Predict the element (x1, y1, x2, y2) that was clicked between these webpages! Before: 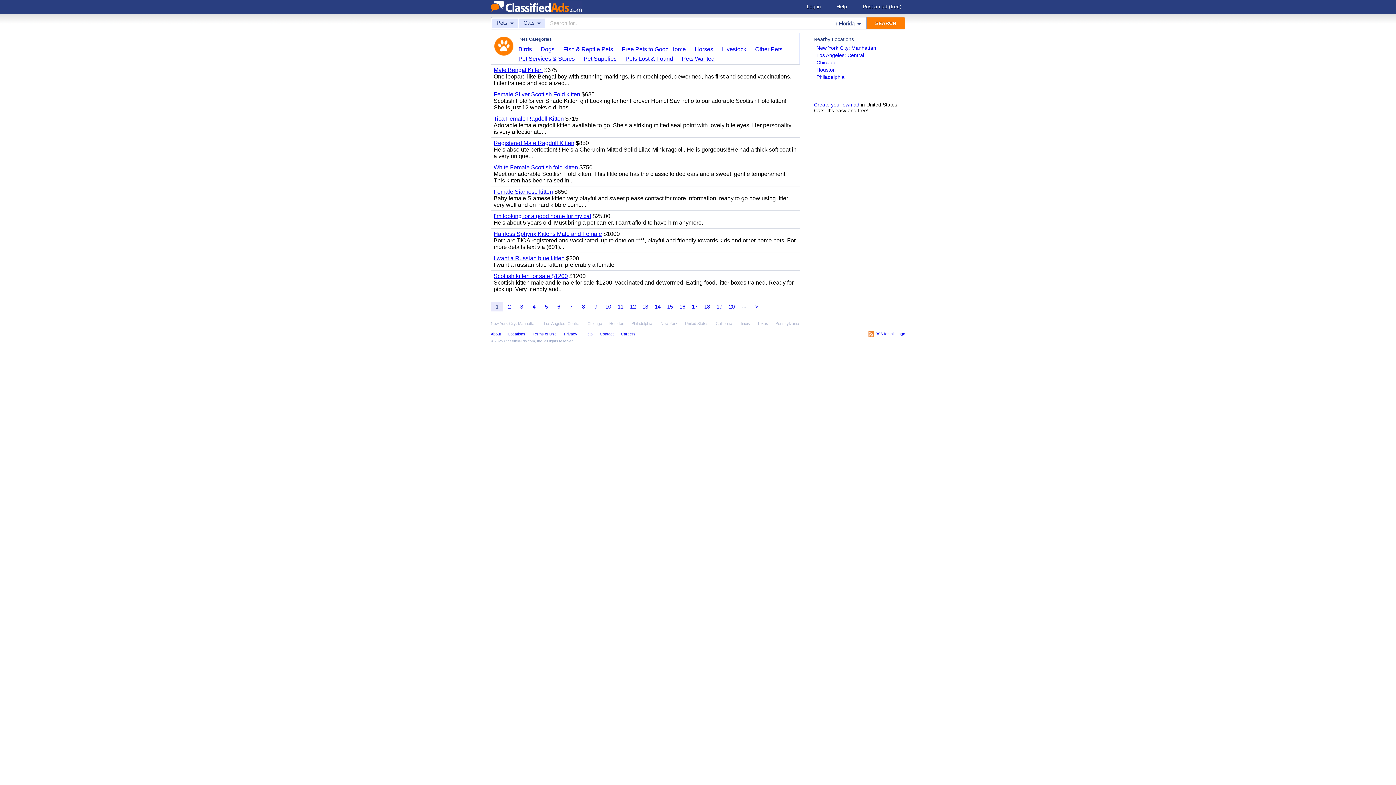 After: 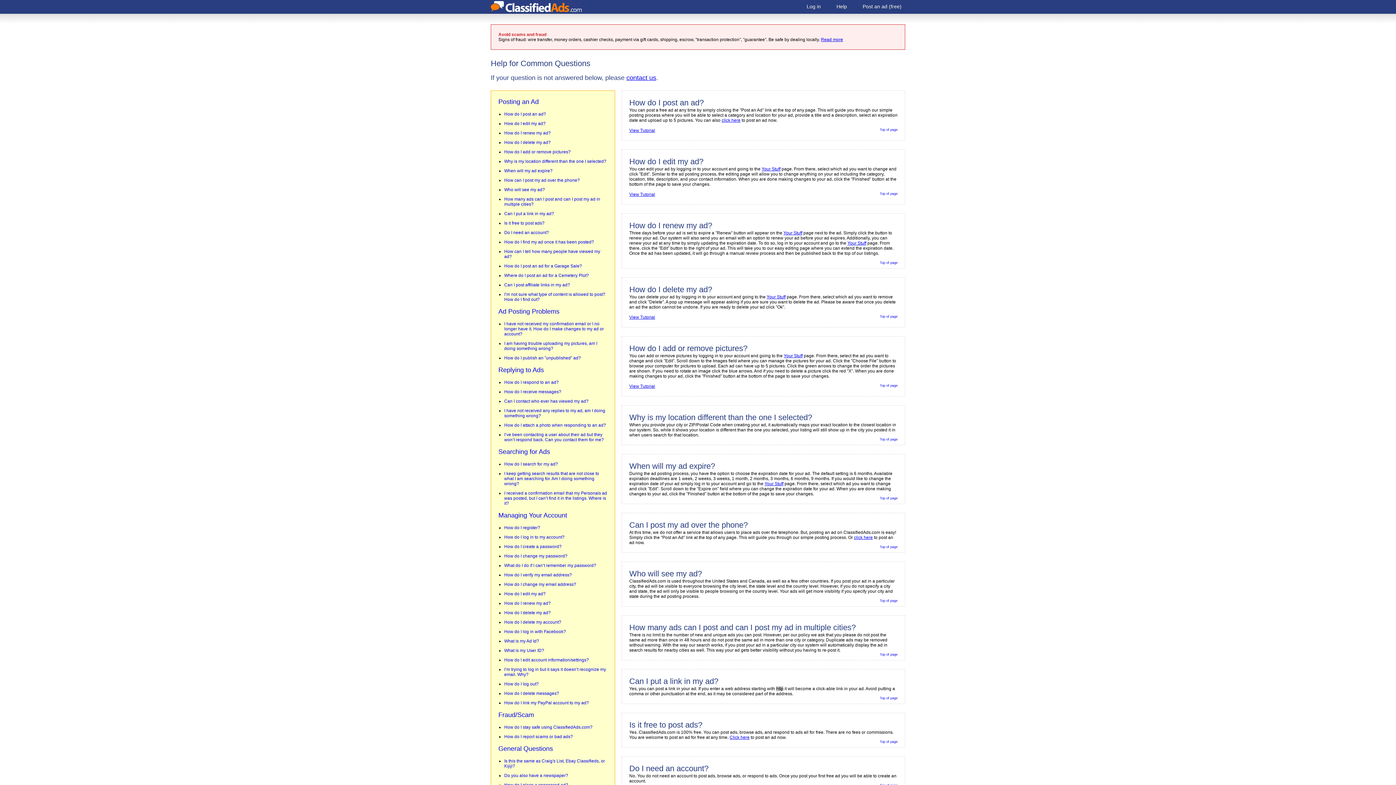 Action: label: Help bbox: (584, 330, 592, 337)